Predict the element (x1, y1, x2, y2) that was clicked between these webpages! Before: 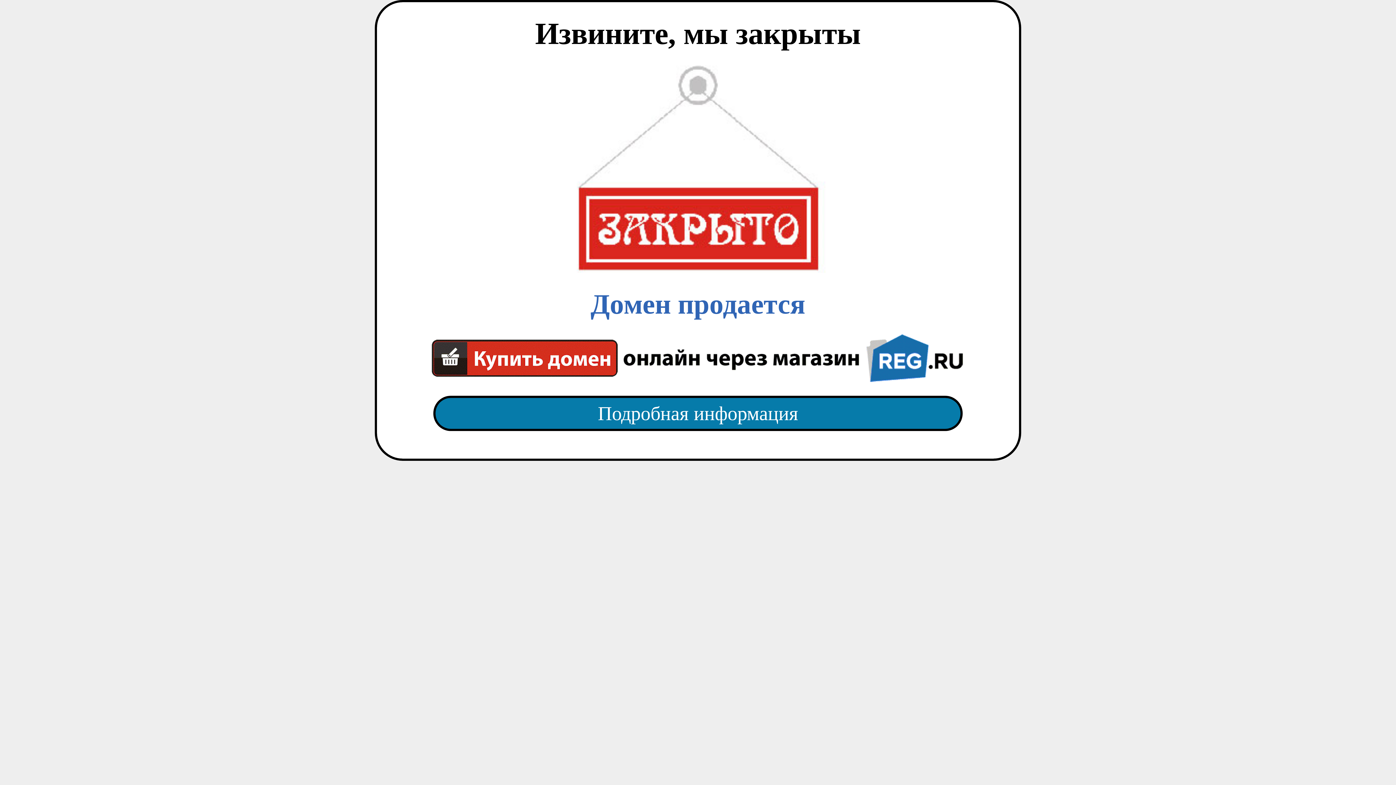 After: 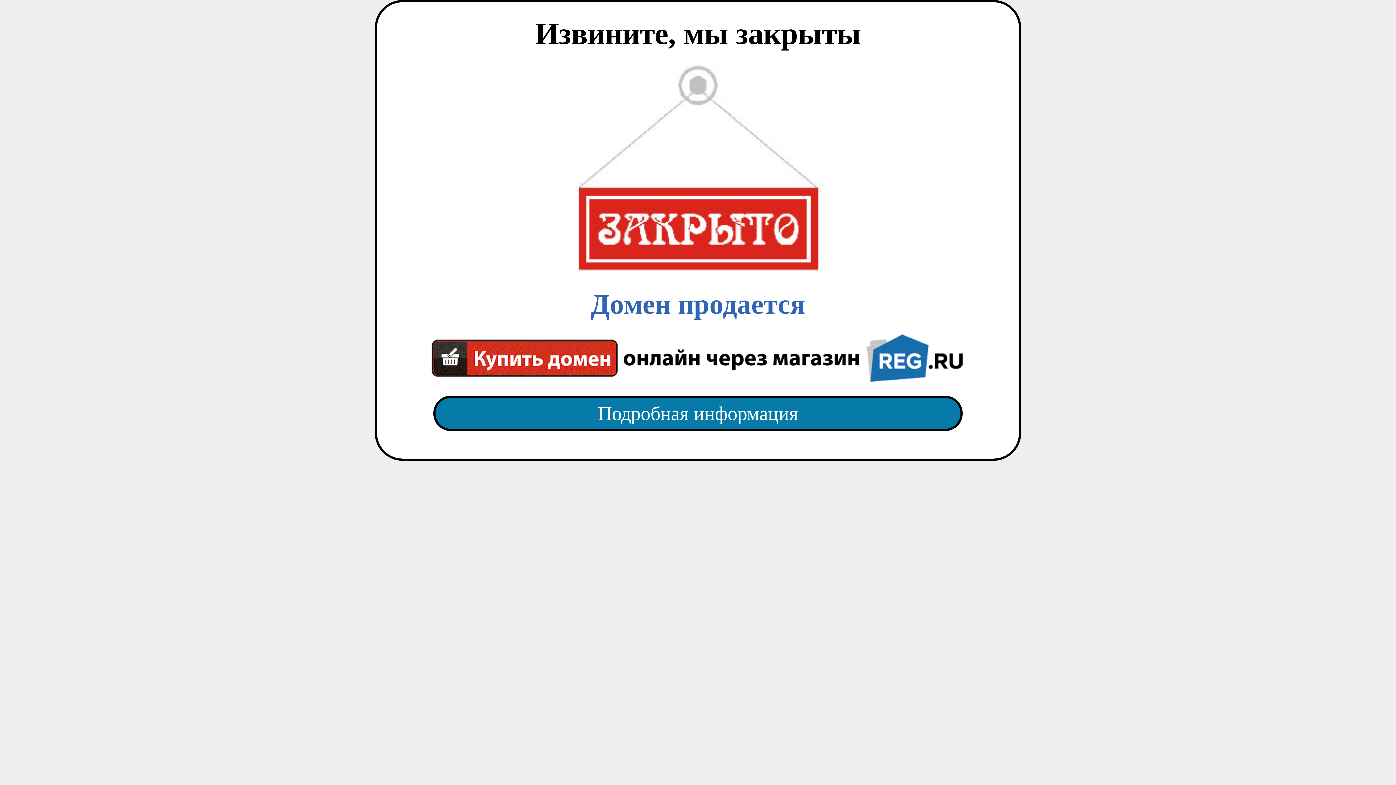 Action: label: Подробная информация bbox: (418, 382, 977, 445)